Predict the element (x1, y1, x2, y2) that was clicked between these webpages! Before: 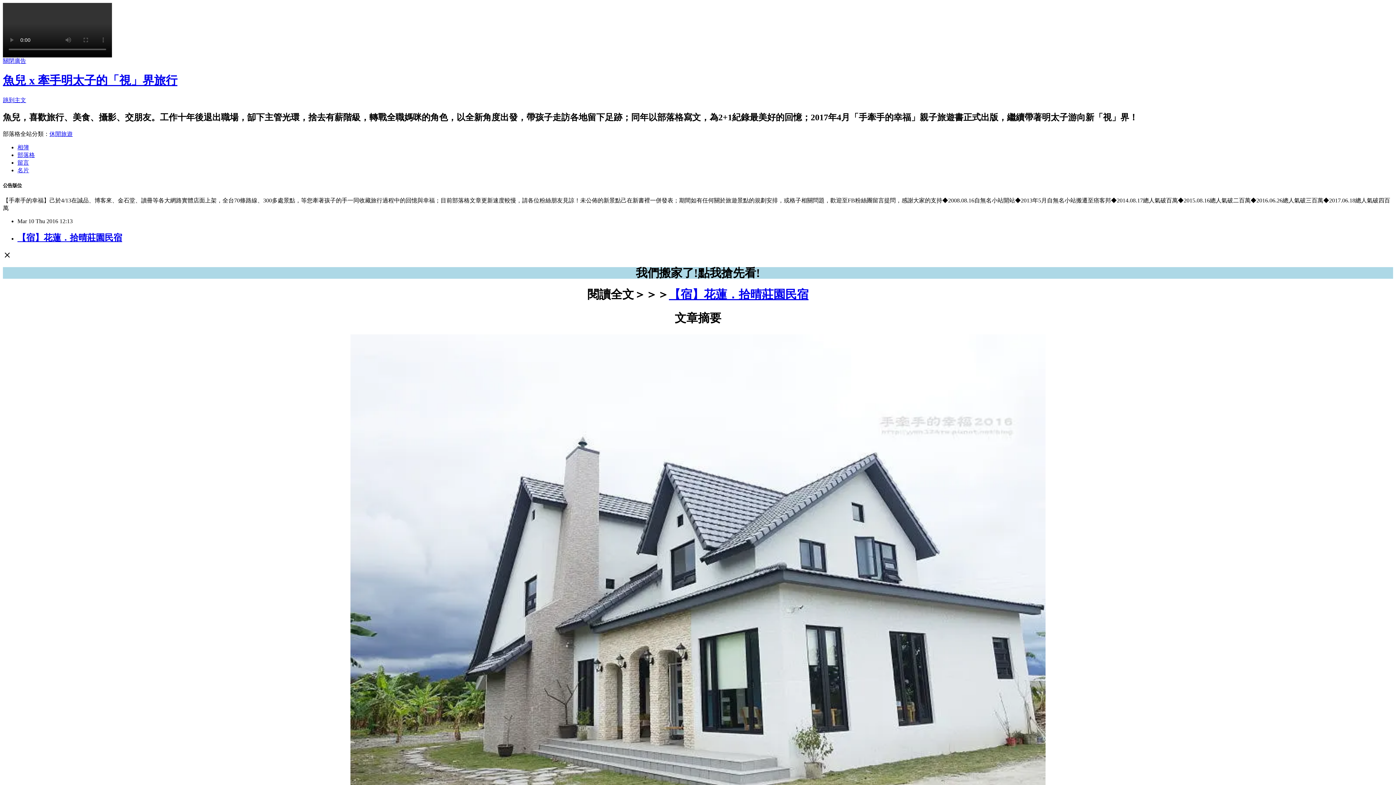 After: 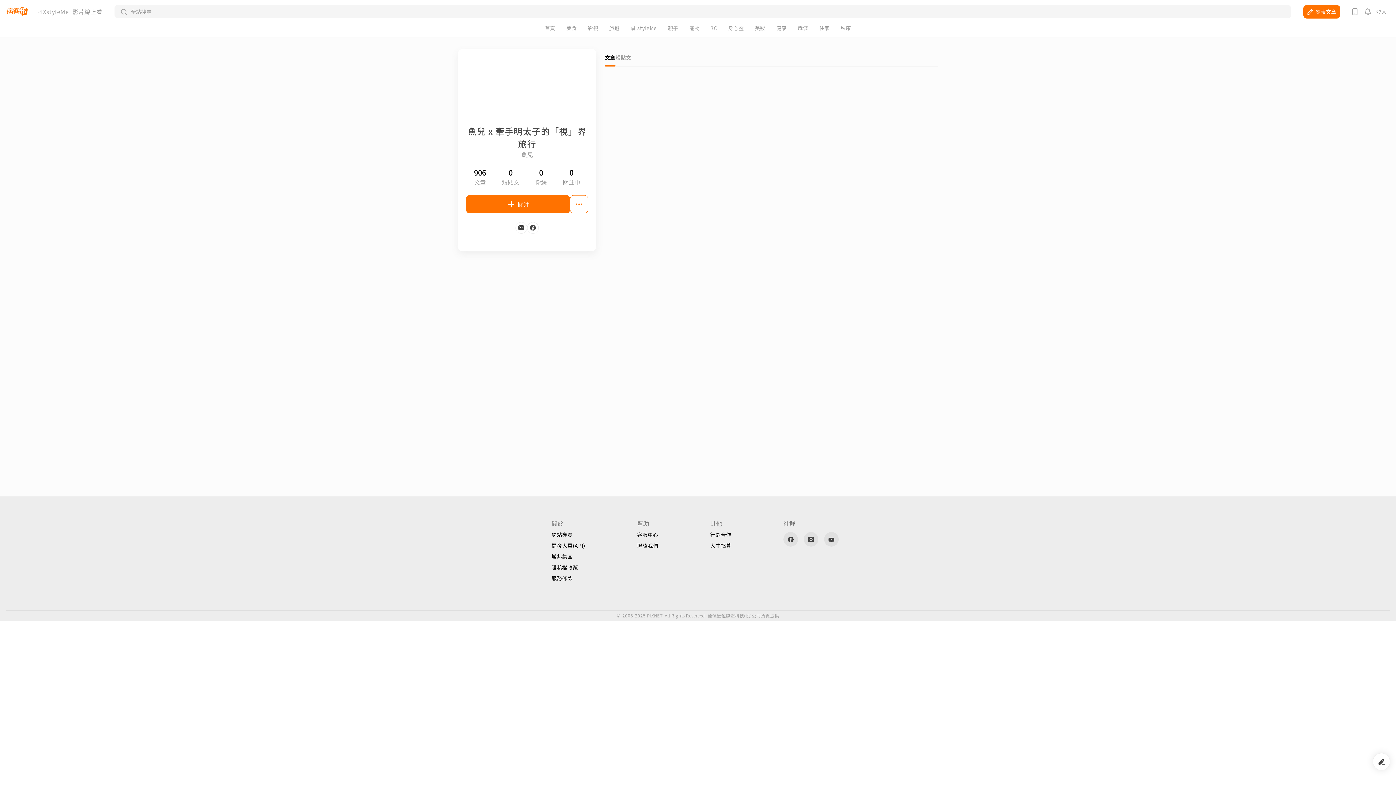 Action: label: 名片 bbox: (17, 167, 29, 173)